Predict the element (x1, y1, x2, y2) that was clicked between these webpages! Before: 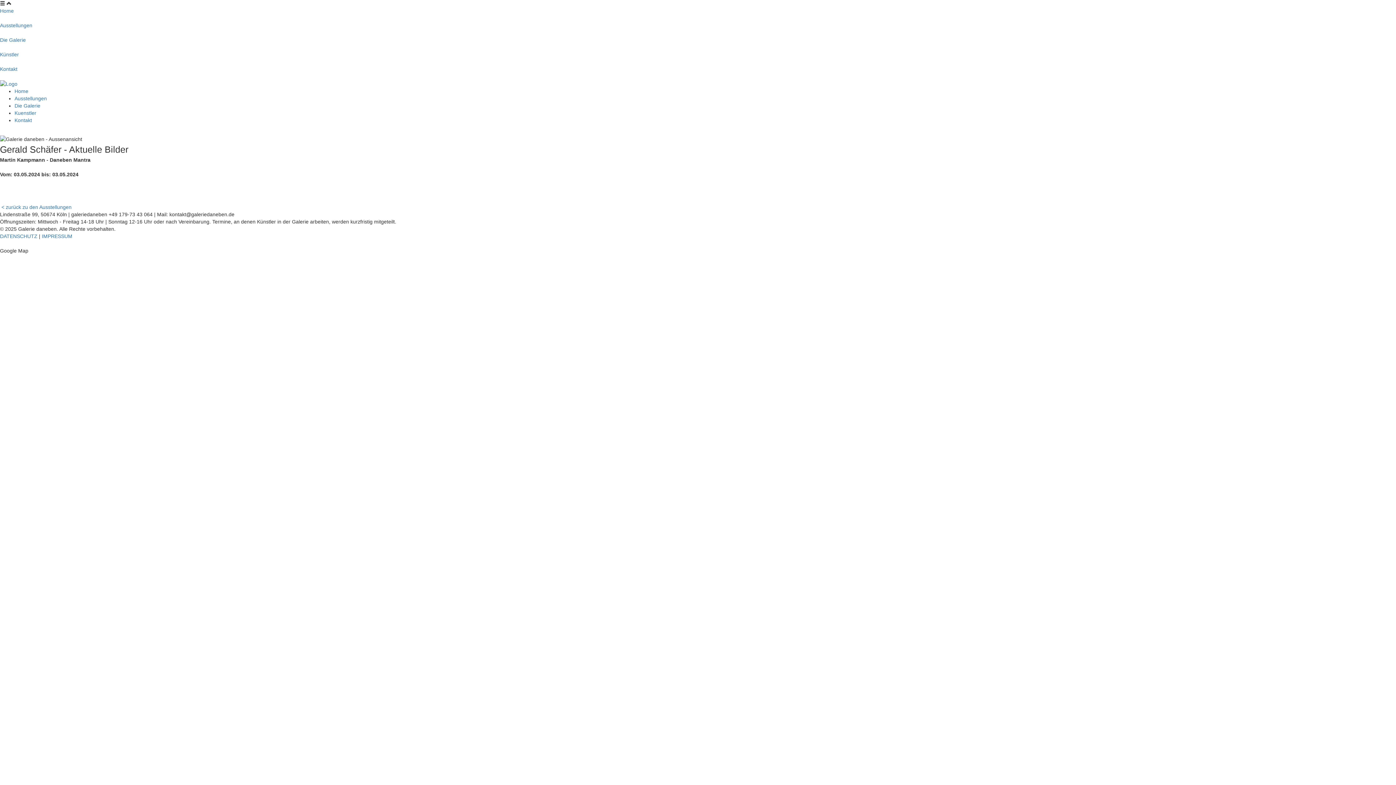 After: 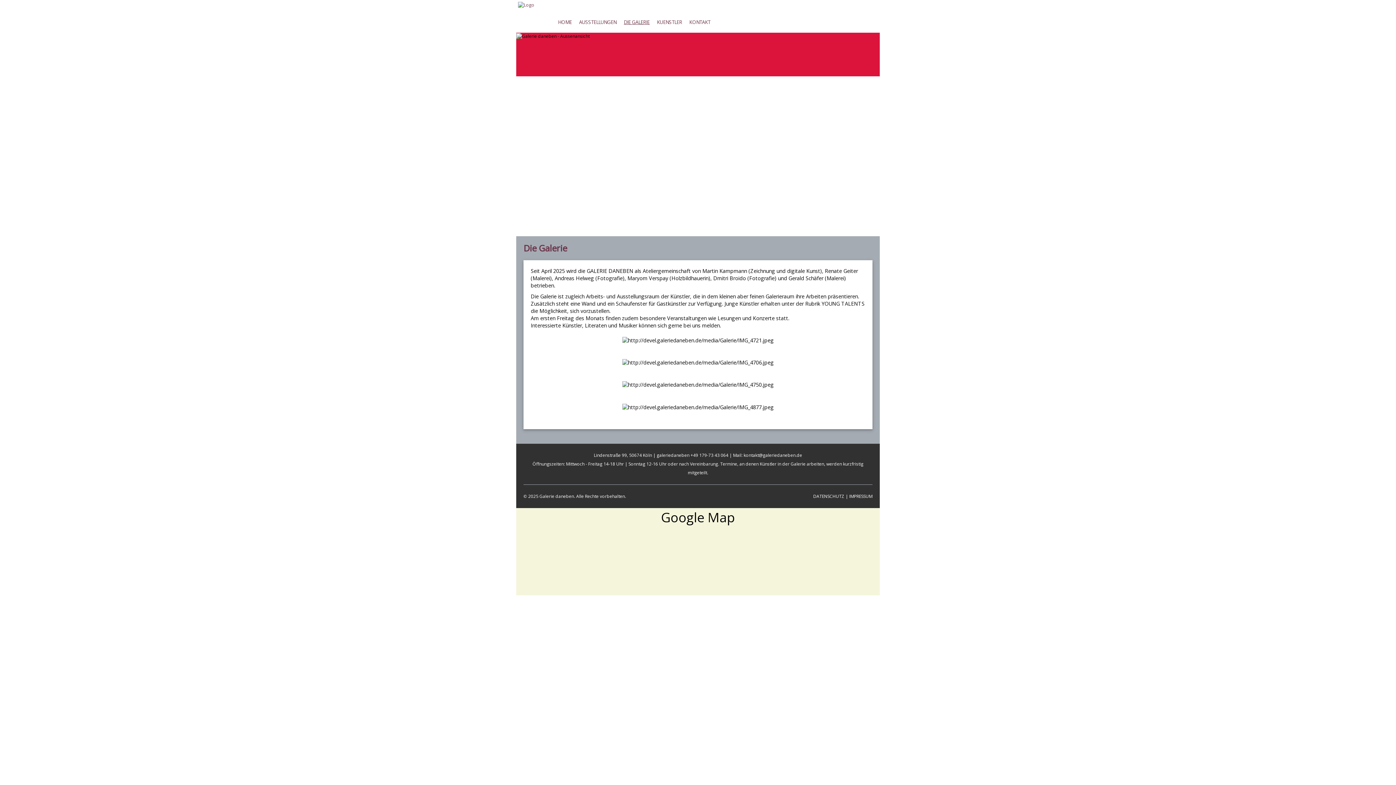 Action: bbox: (14, 103, 40, 108) label: Die Galerie